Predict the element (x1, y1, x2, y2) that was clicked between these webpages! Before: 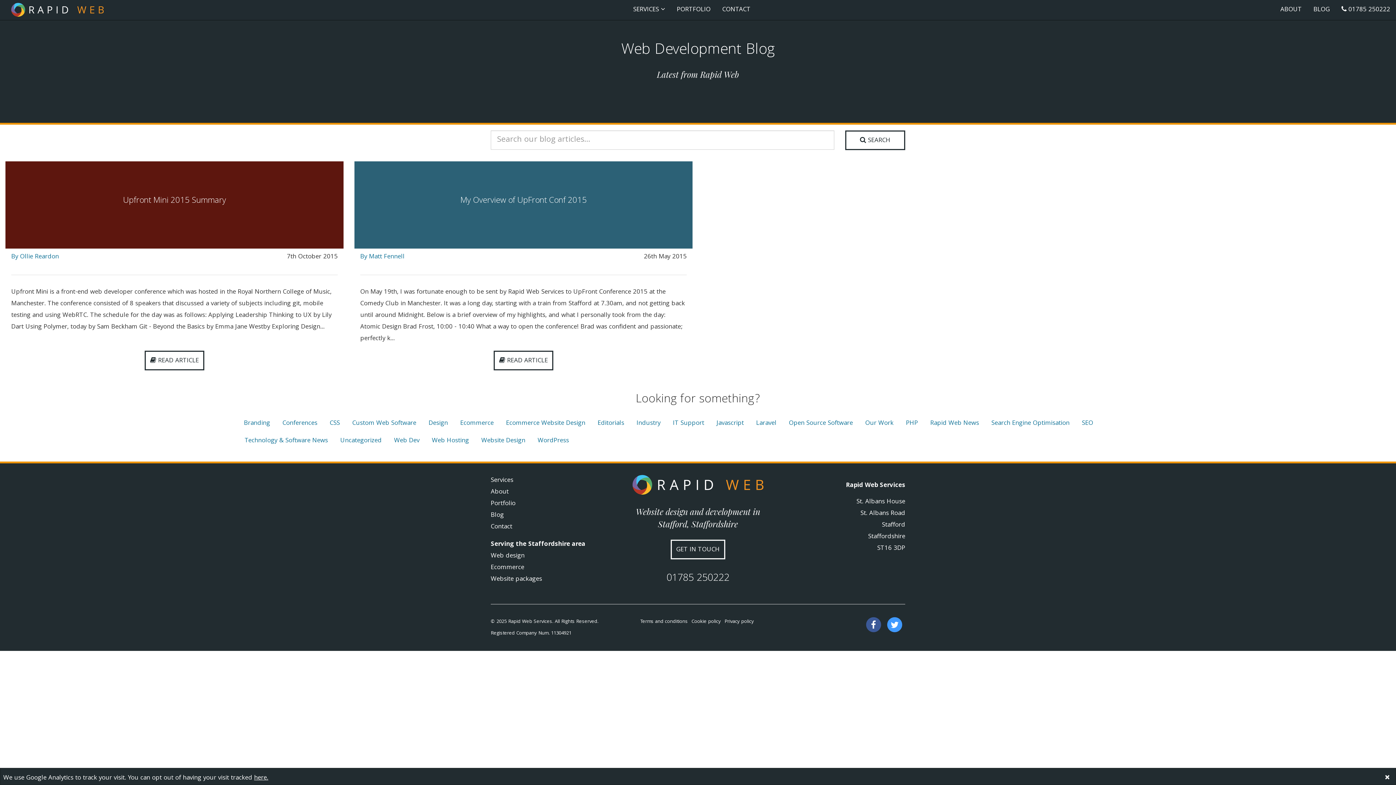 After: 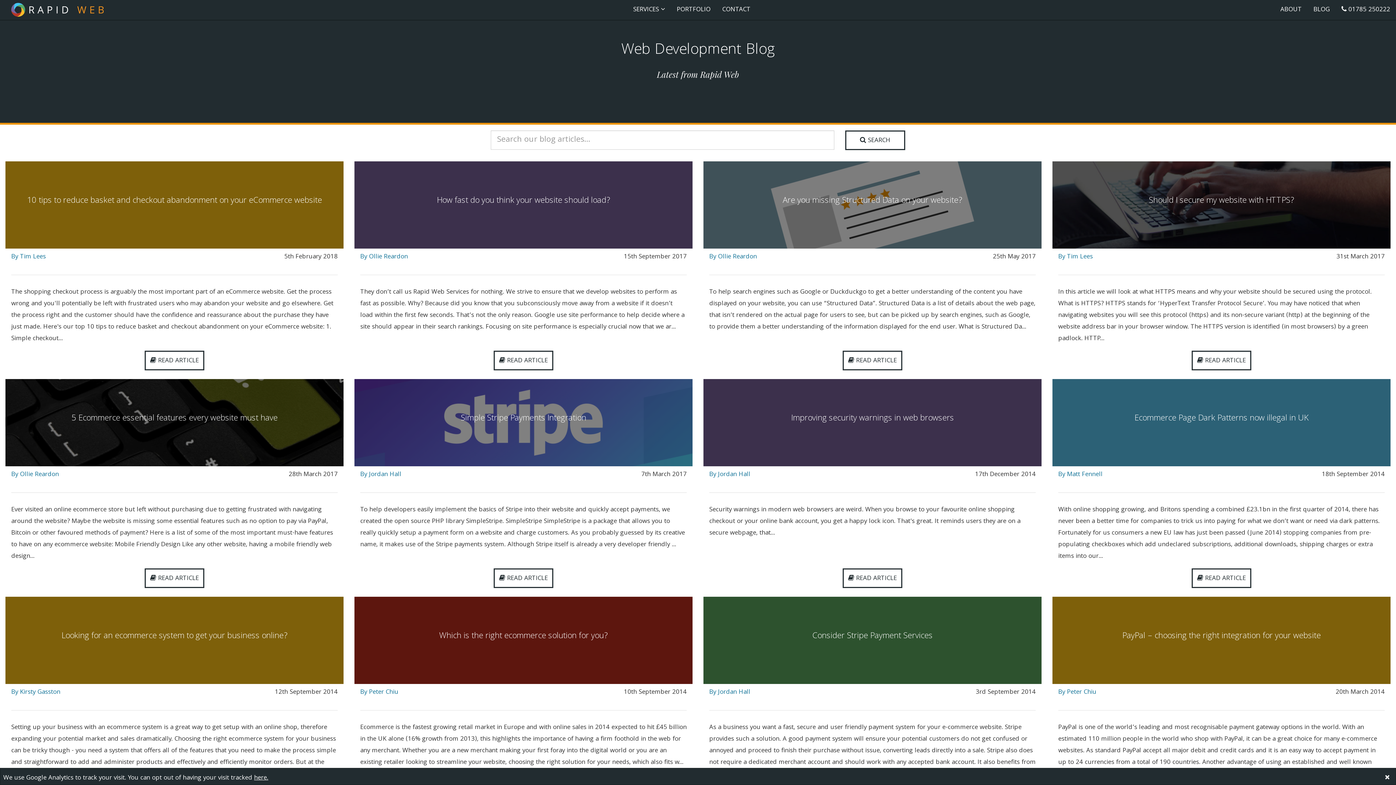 Action: label: Ecommerce bbox: (454, 415, 499, 432)